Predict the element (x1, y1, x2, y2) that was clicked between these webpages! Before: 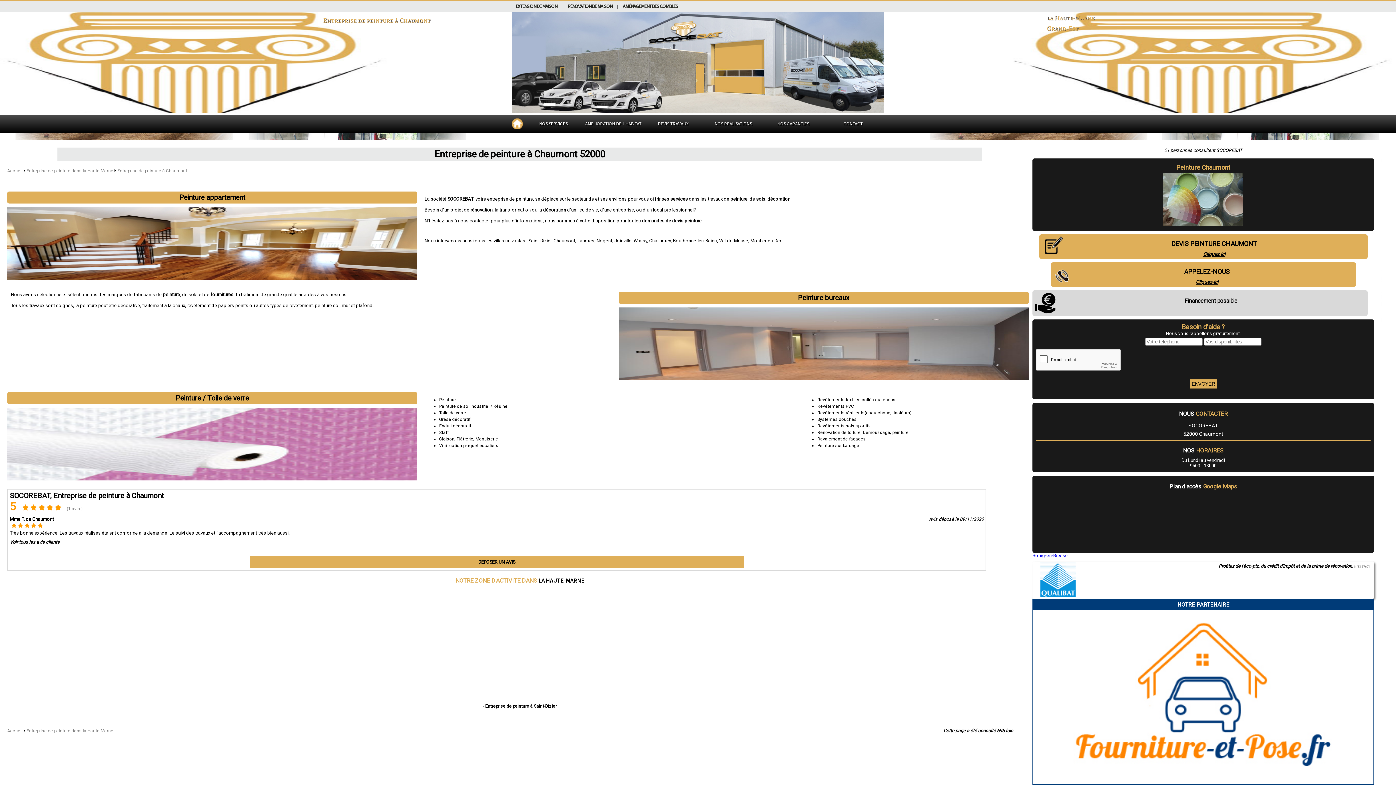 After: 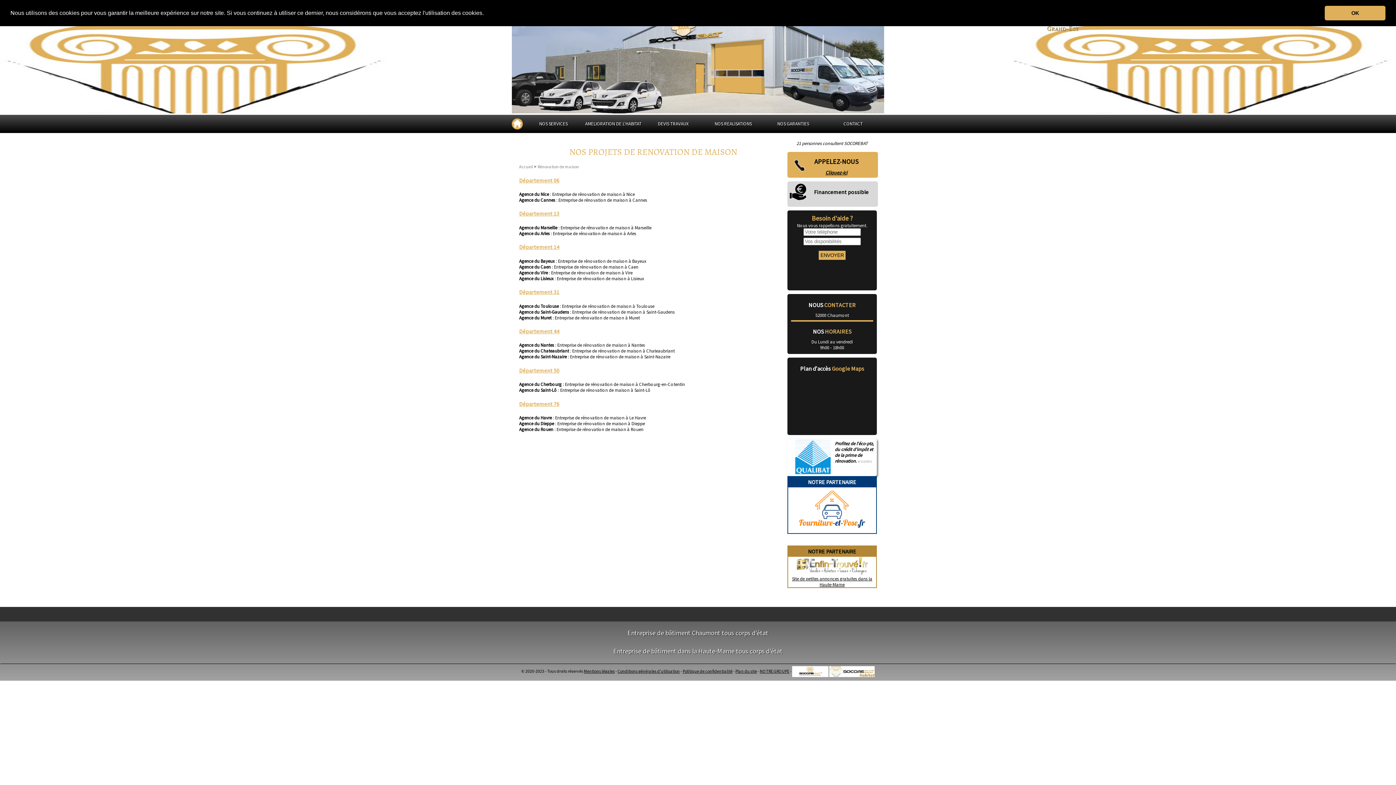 Action: label: RÉNOVATION DE MAISON bbox: (567, 0, 612, 11)